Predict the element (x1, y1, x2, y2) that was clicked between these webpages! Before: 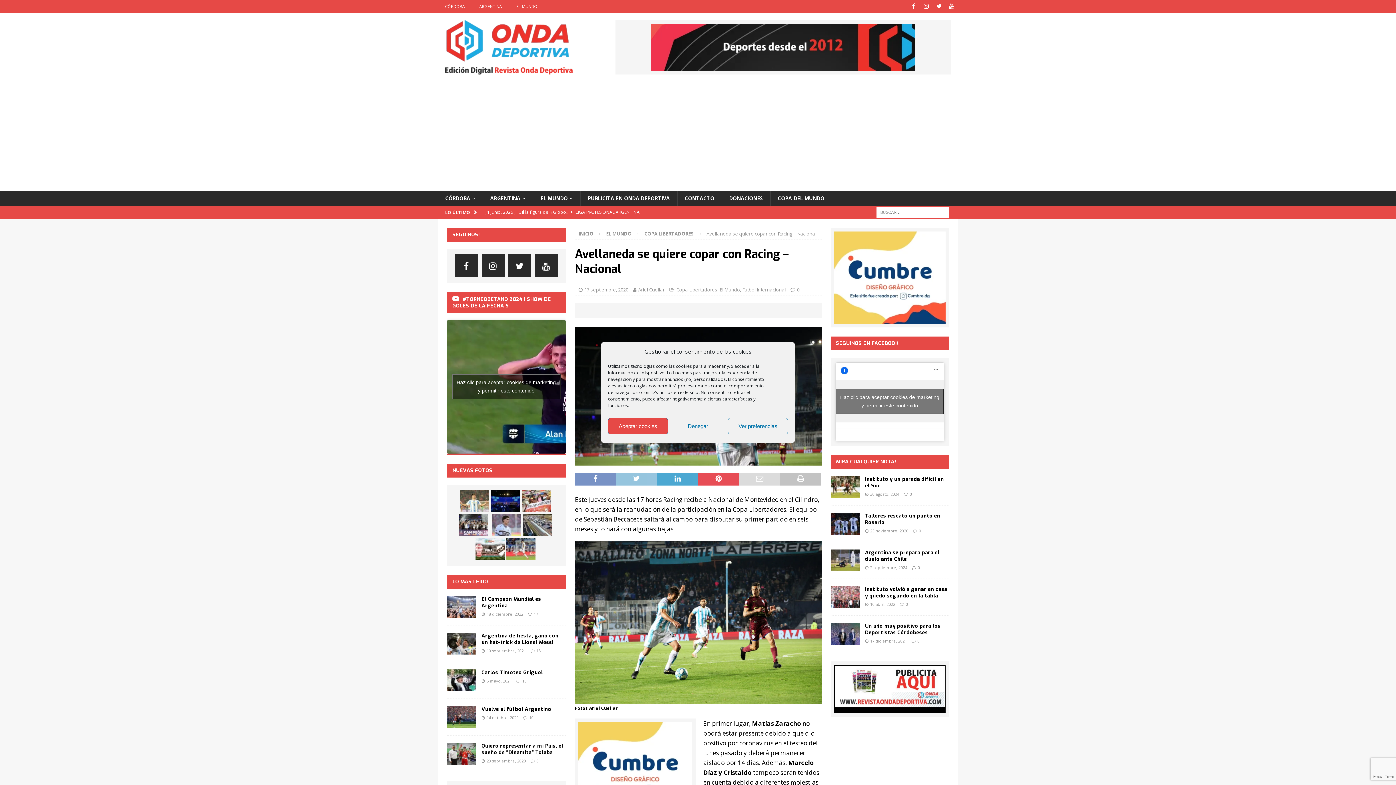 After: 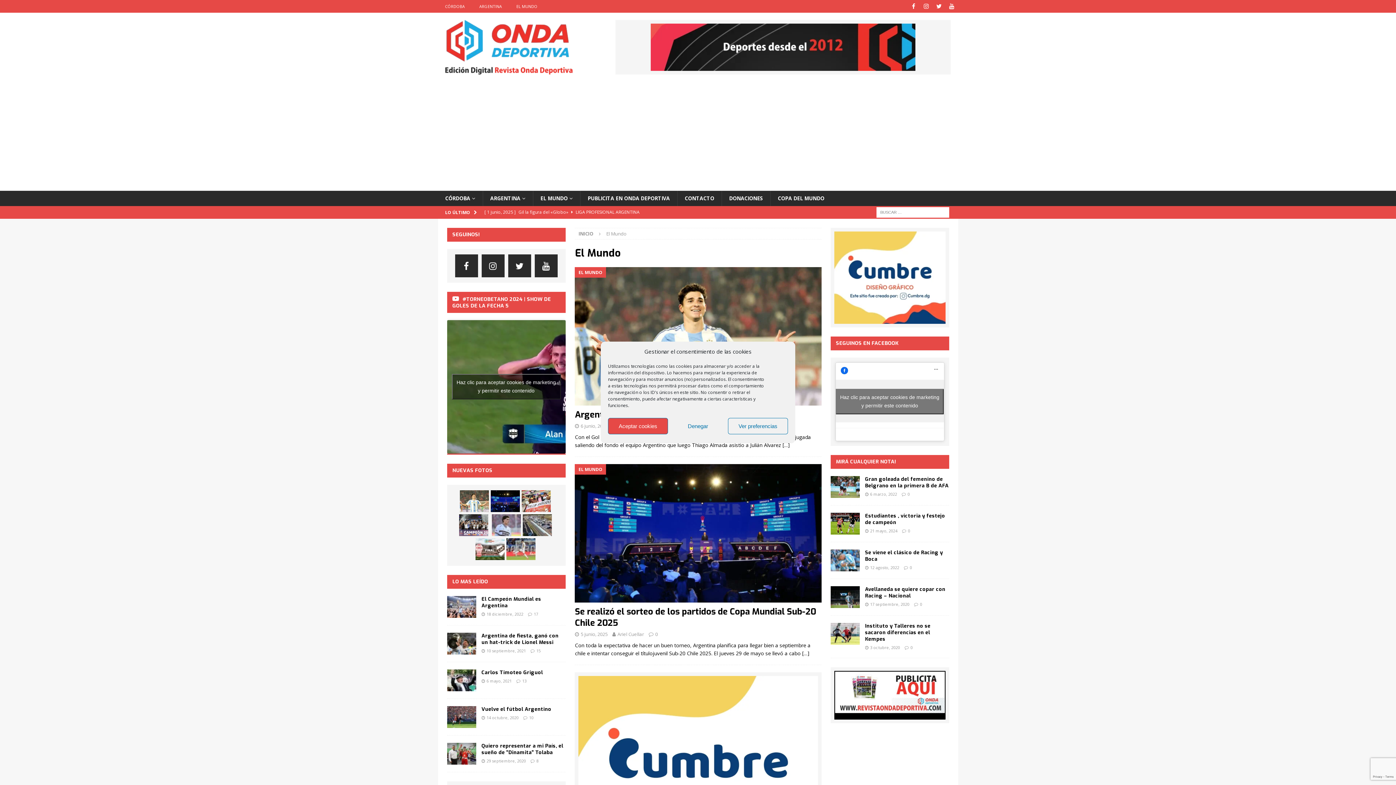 Action: bbox: (606, 230, 631, 237) label: EL MUNDO